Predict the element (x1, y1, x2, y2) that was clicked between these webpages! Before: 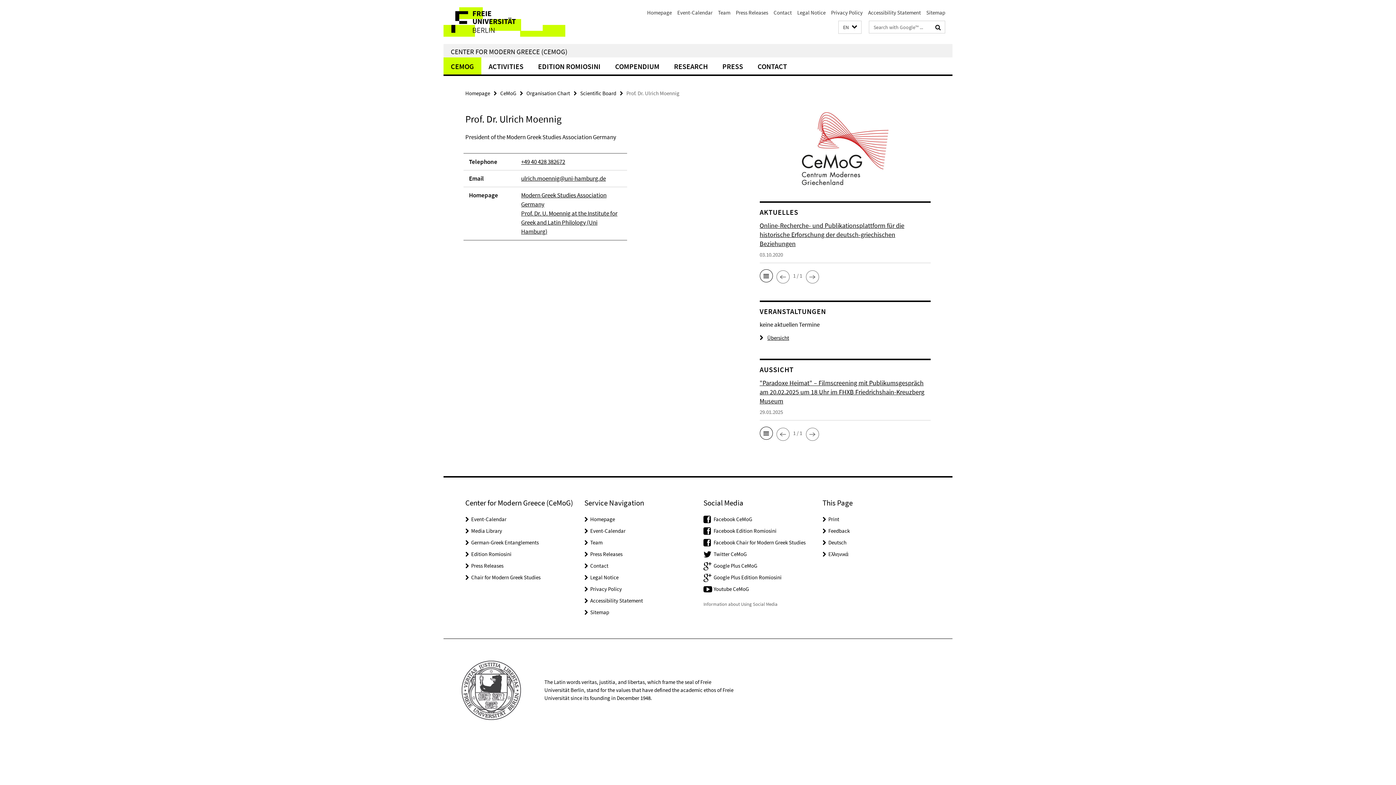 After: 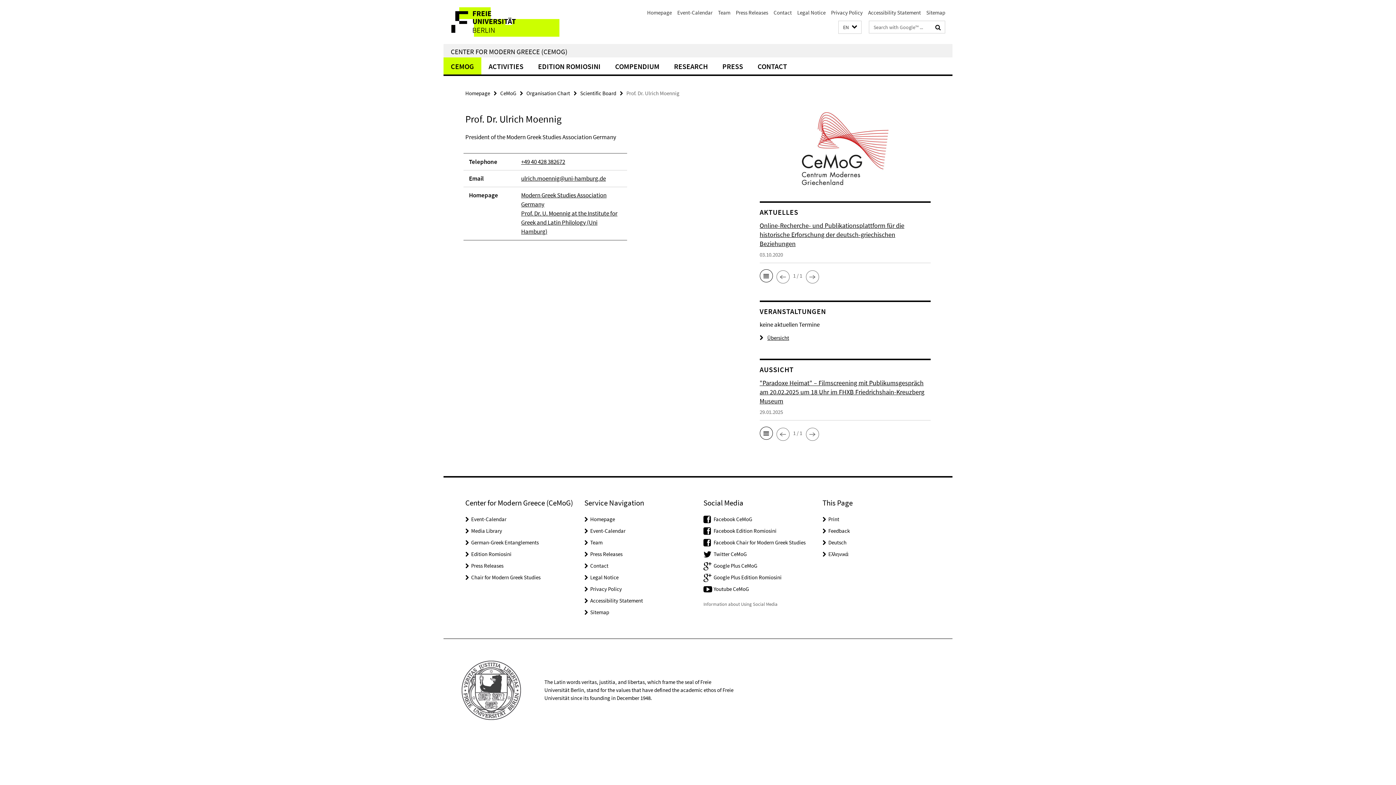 Action: label: Ελληνικά bbox: (828, 550, 848, 557)